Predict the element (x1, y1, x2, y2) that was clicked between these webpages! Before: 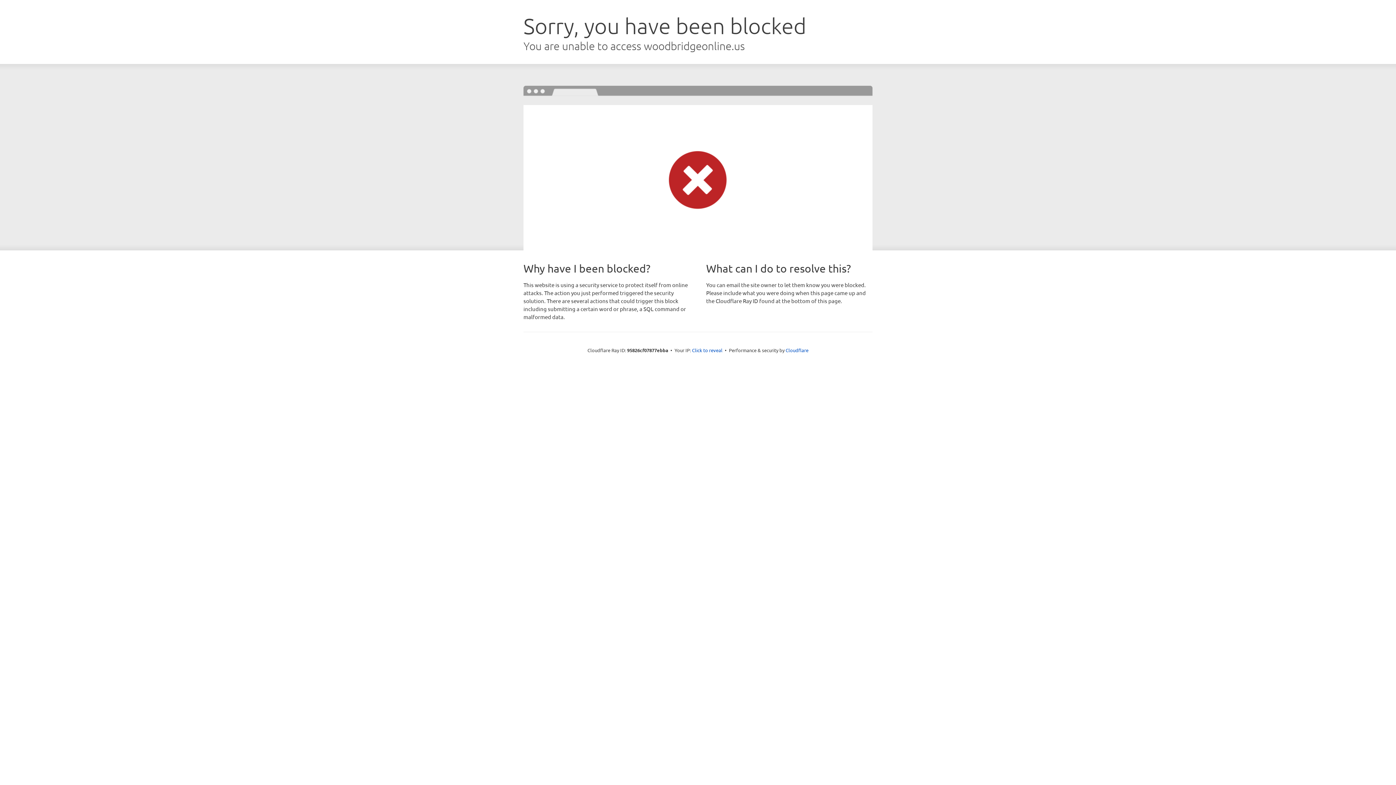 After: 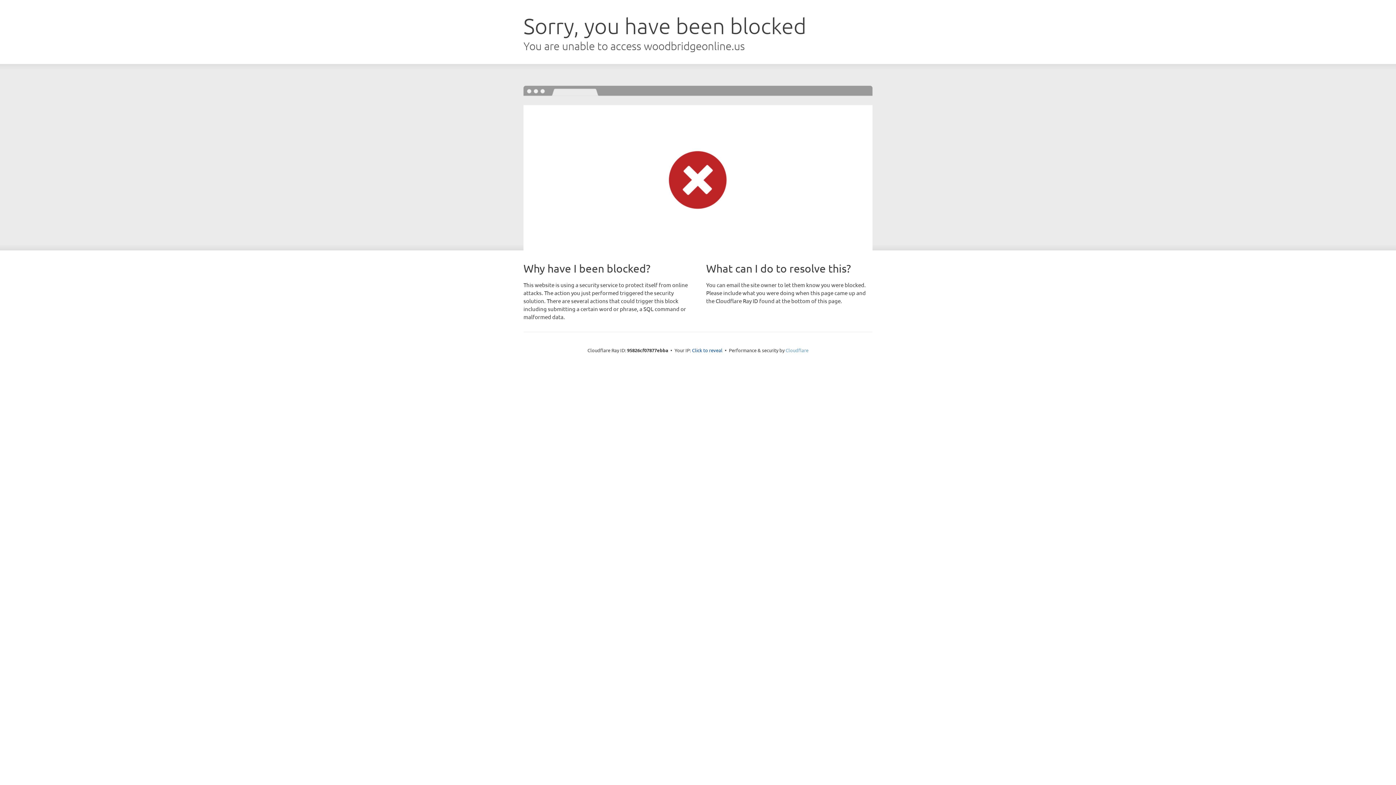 Action: bbox: (785, 347, 808, 353) label: Cloudflare